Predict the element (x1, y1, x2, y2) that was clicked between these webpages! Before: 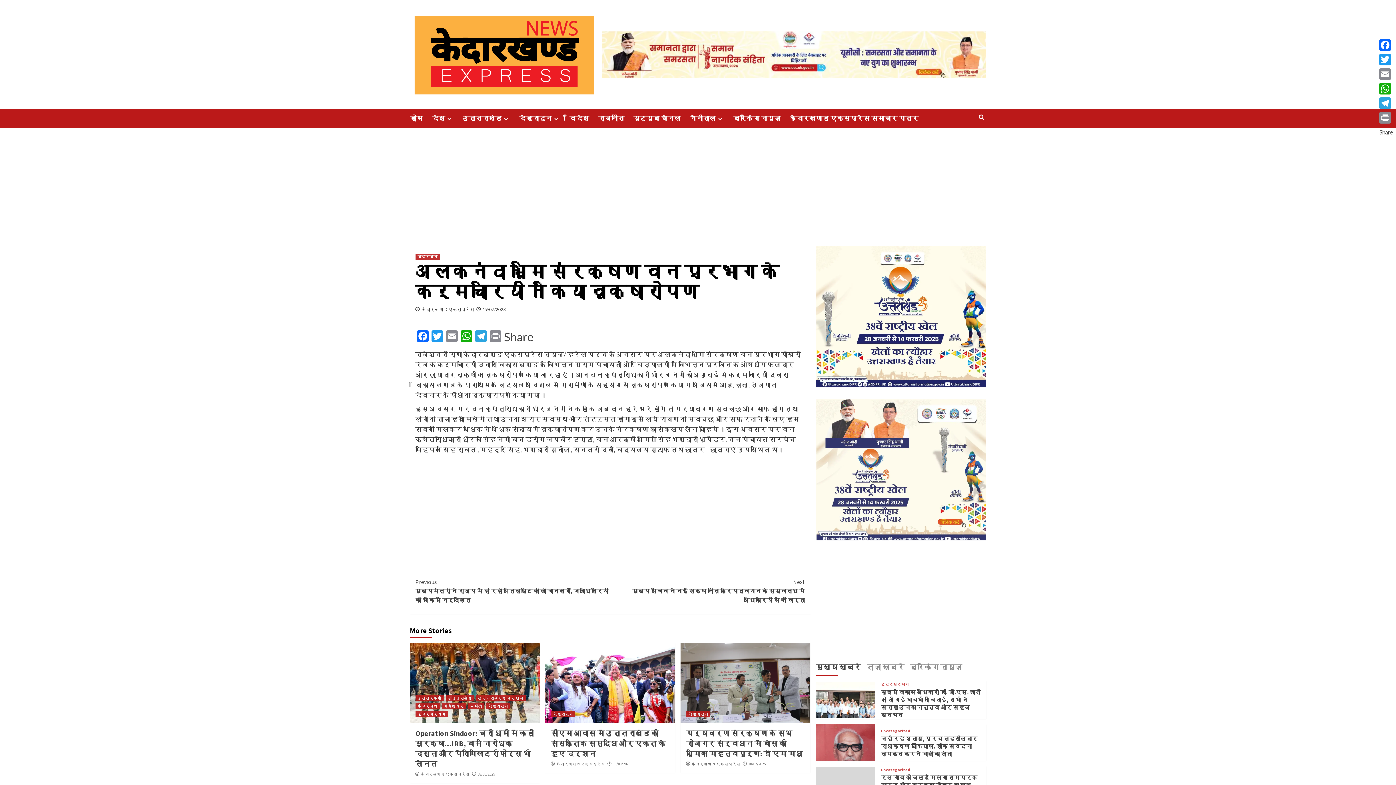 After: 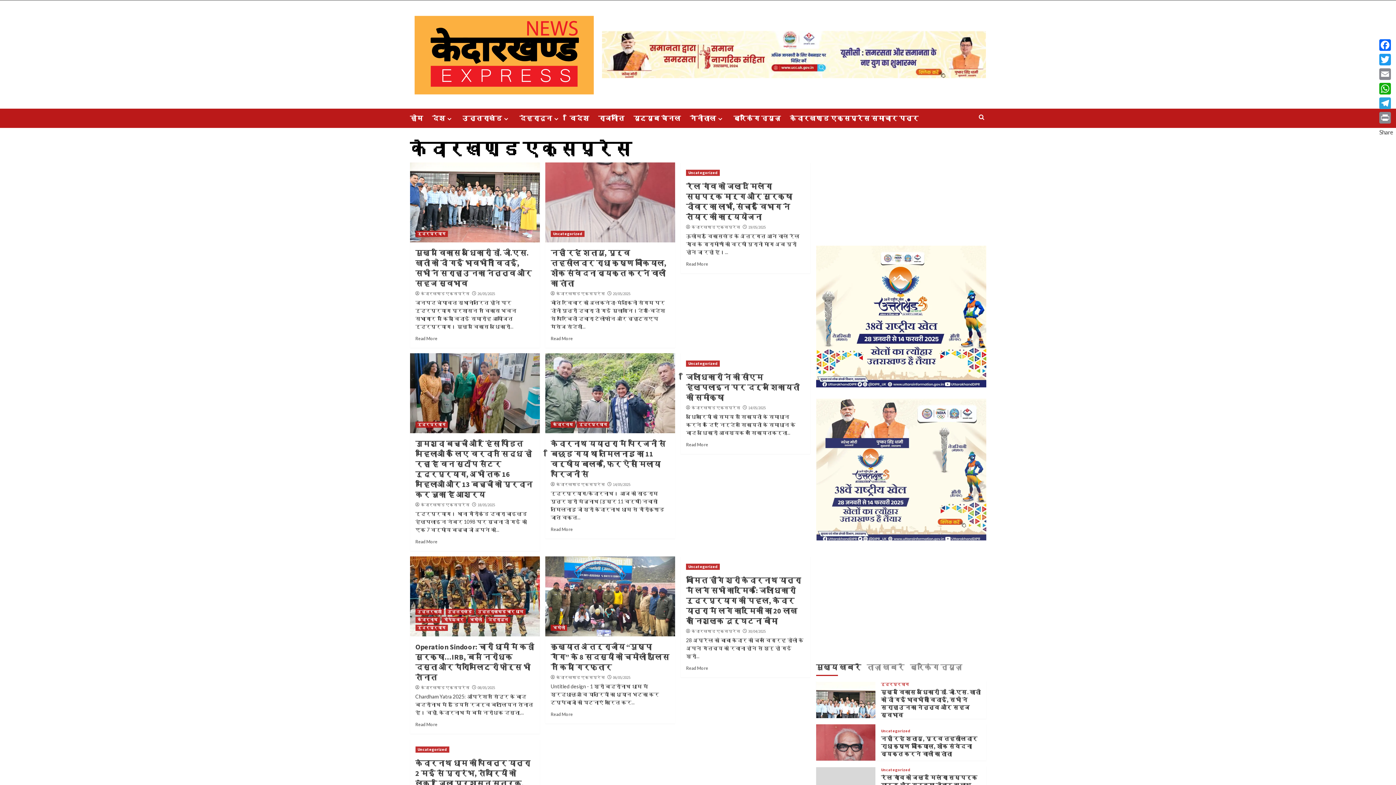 Action: label: केदारखण्ड एक्सप्रेस bbox: (420, 772, 469, 777)